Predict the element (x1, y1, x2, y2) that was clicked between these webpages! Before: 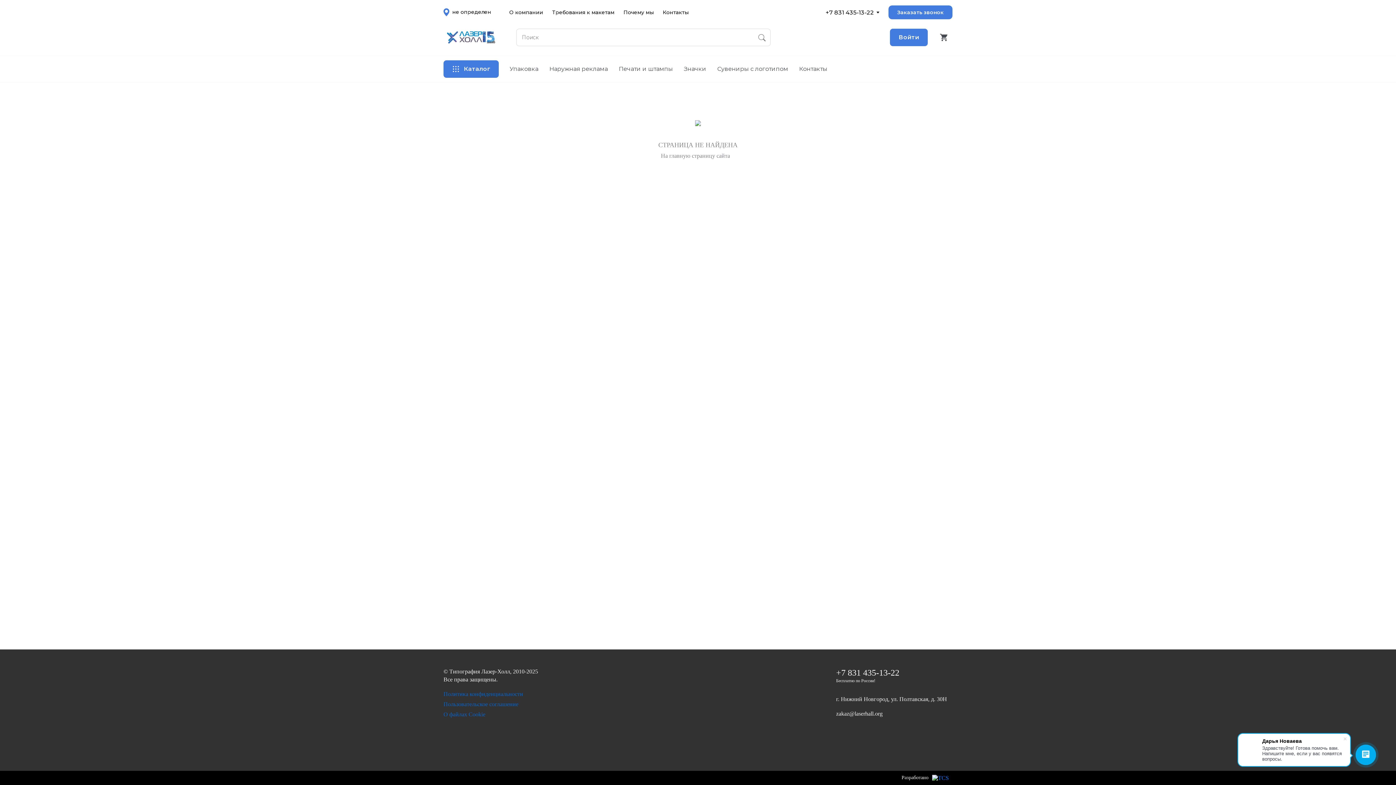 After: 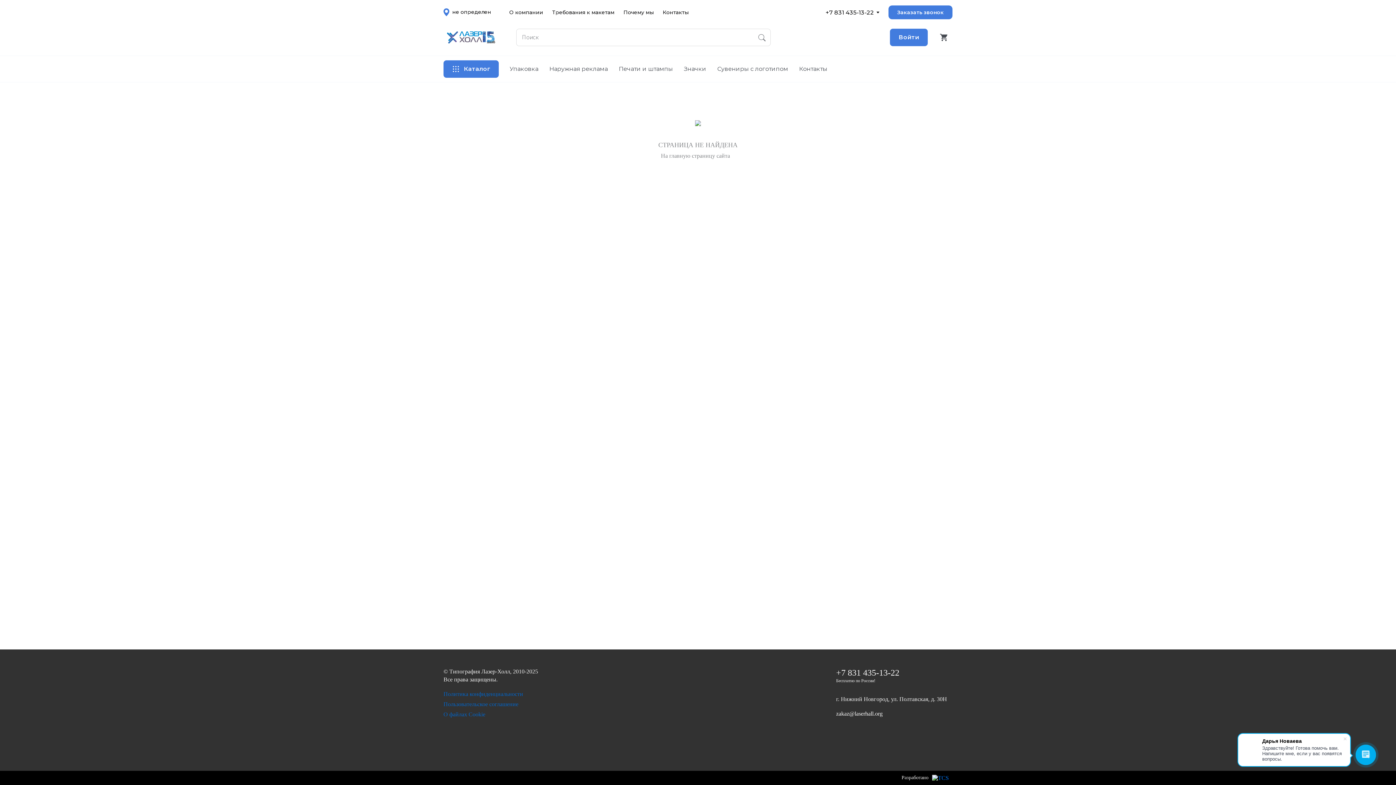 Action: bbox: (836, 710, 882, 716) label: zakaz@laserhall.org